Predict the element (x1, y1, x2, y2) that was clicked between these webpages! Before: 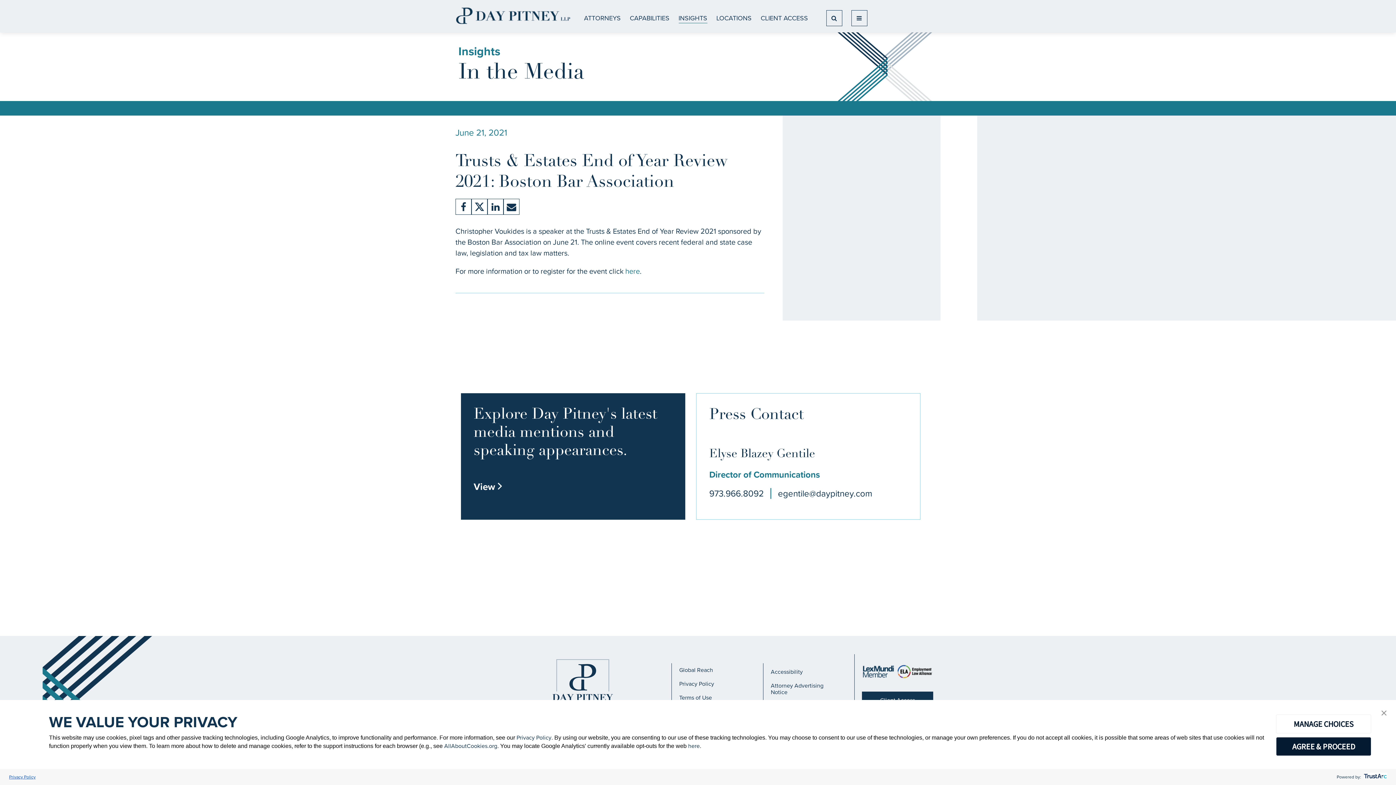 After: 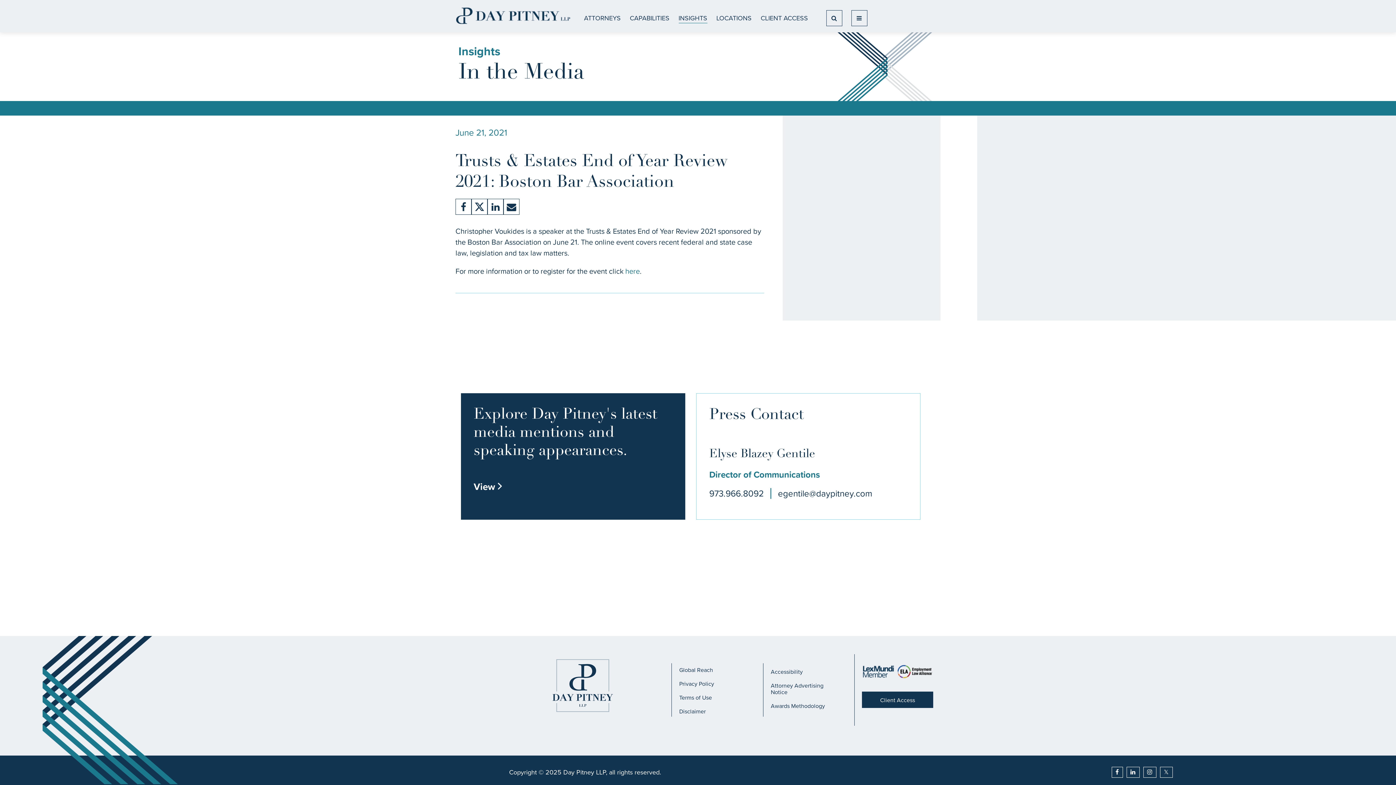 Action: bbox: (1377, 705, 1391, 722) label: close banner